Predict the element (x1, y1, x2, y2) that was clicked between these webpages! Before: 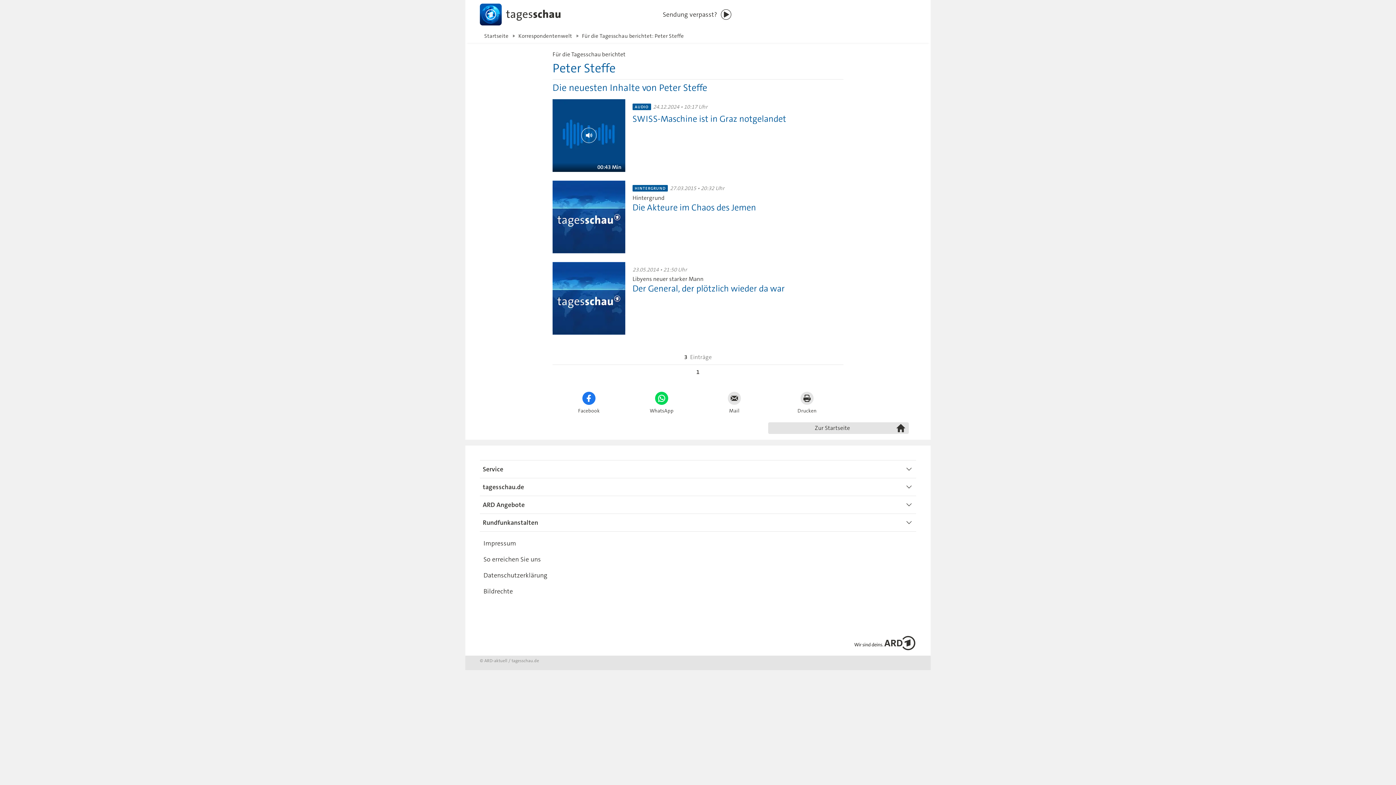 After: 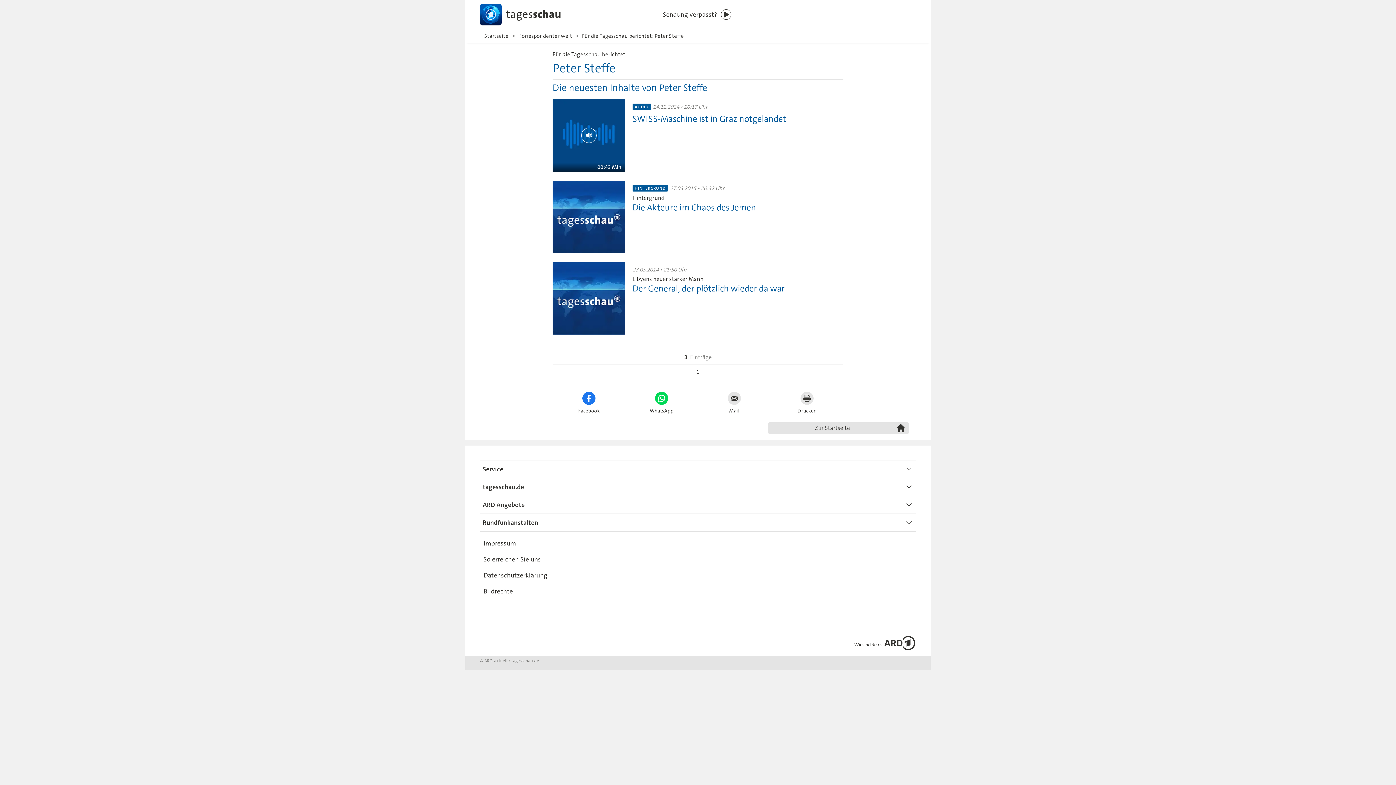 Action: label: WhatsApp bbox: (649, 392, 673, 413)